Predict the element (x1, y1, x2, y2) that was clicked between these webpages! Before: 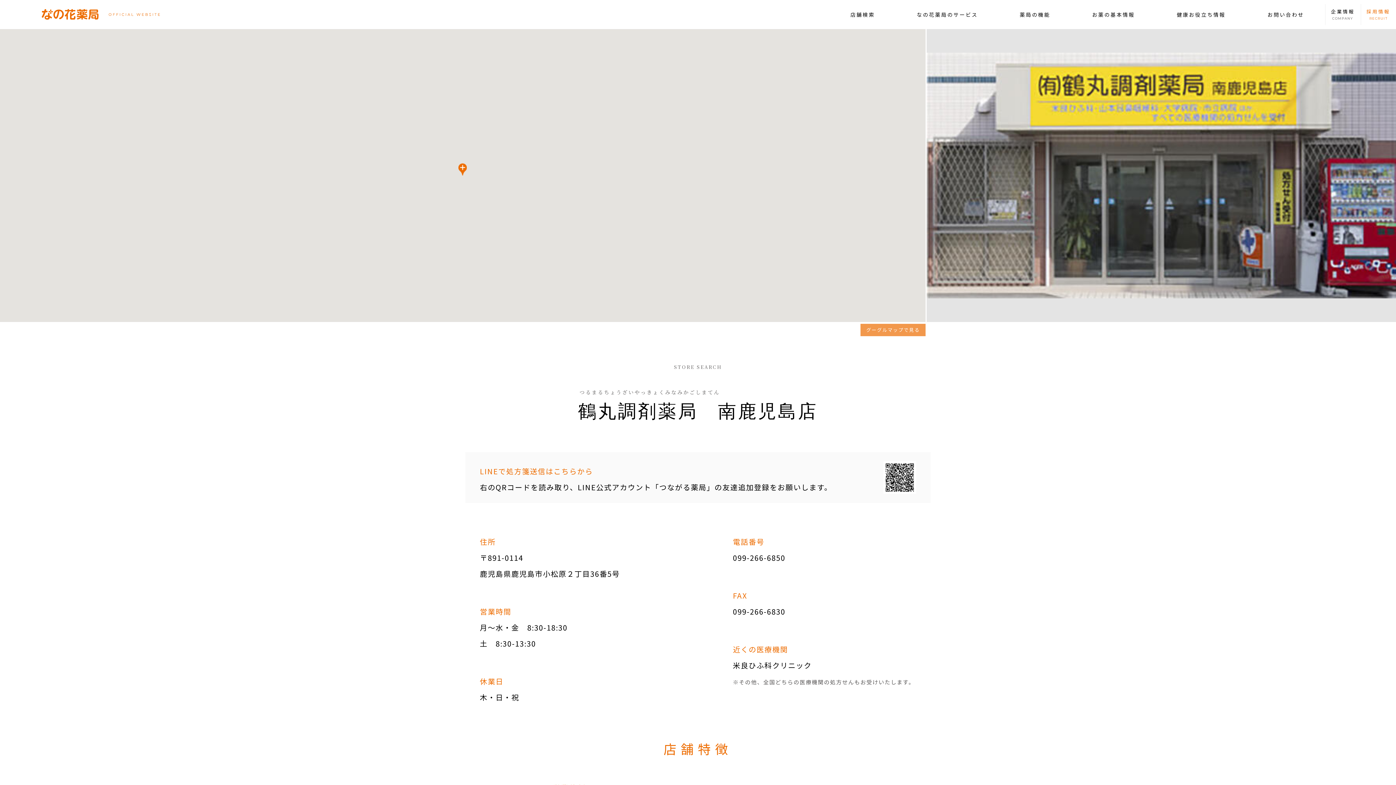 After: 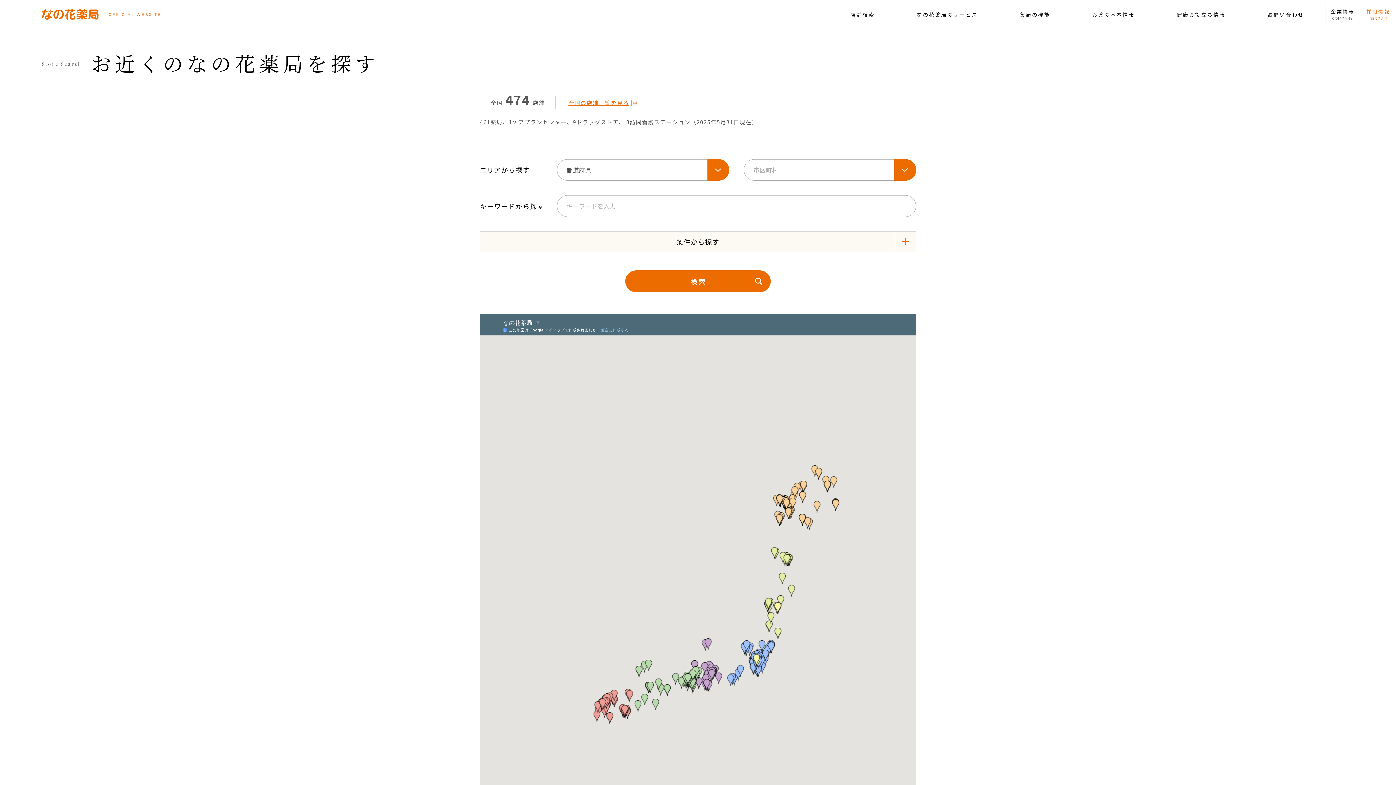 Action: label: 店舗検索 bbox: (850, 0, 875, 29)